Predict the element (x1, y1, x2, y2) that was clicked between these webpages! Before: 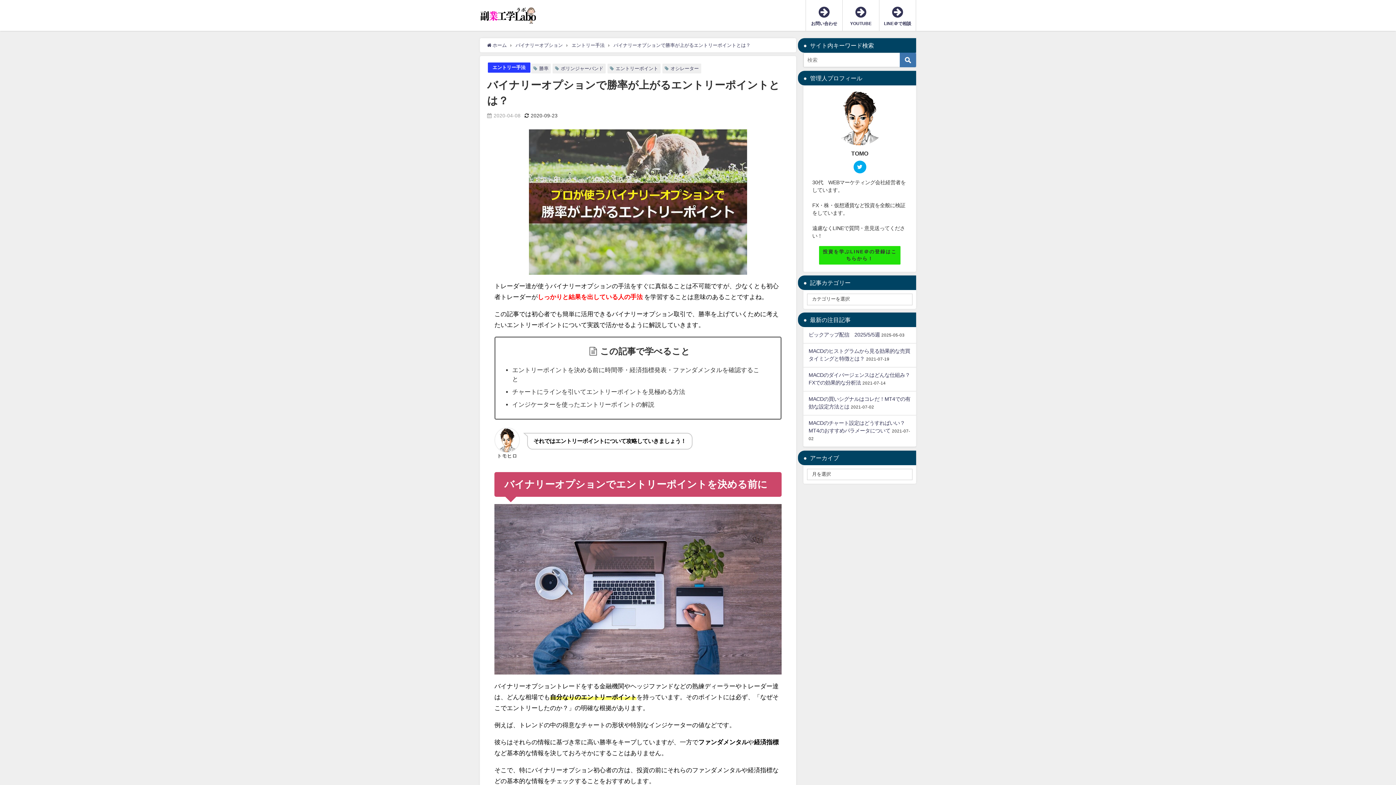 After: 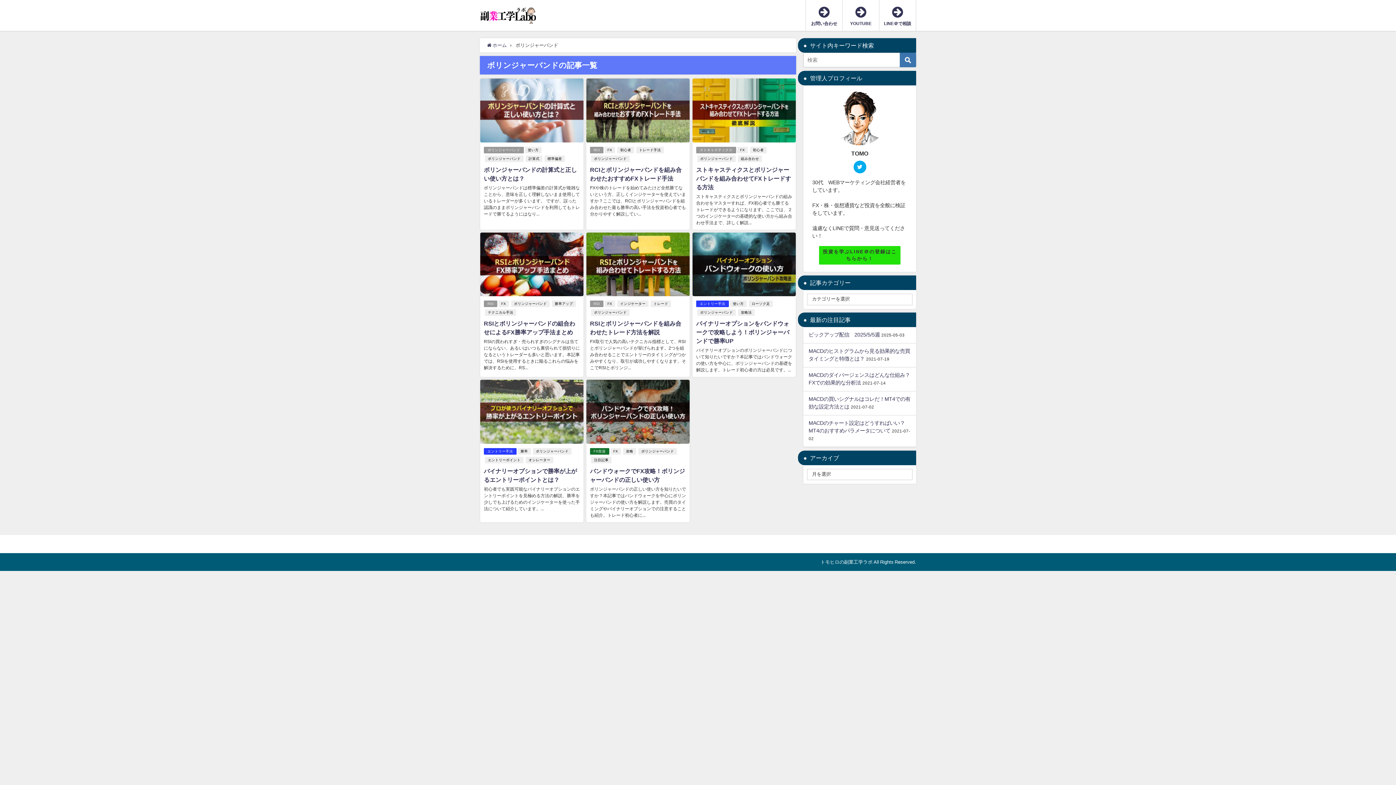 Action: bbox: (561, 66, 603, 70) label: ボリンジャーバンド